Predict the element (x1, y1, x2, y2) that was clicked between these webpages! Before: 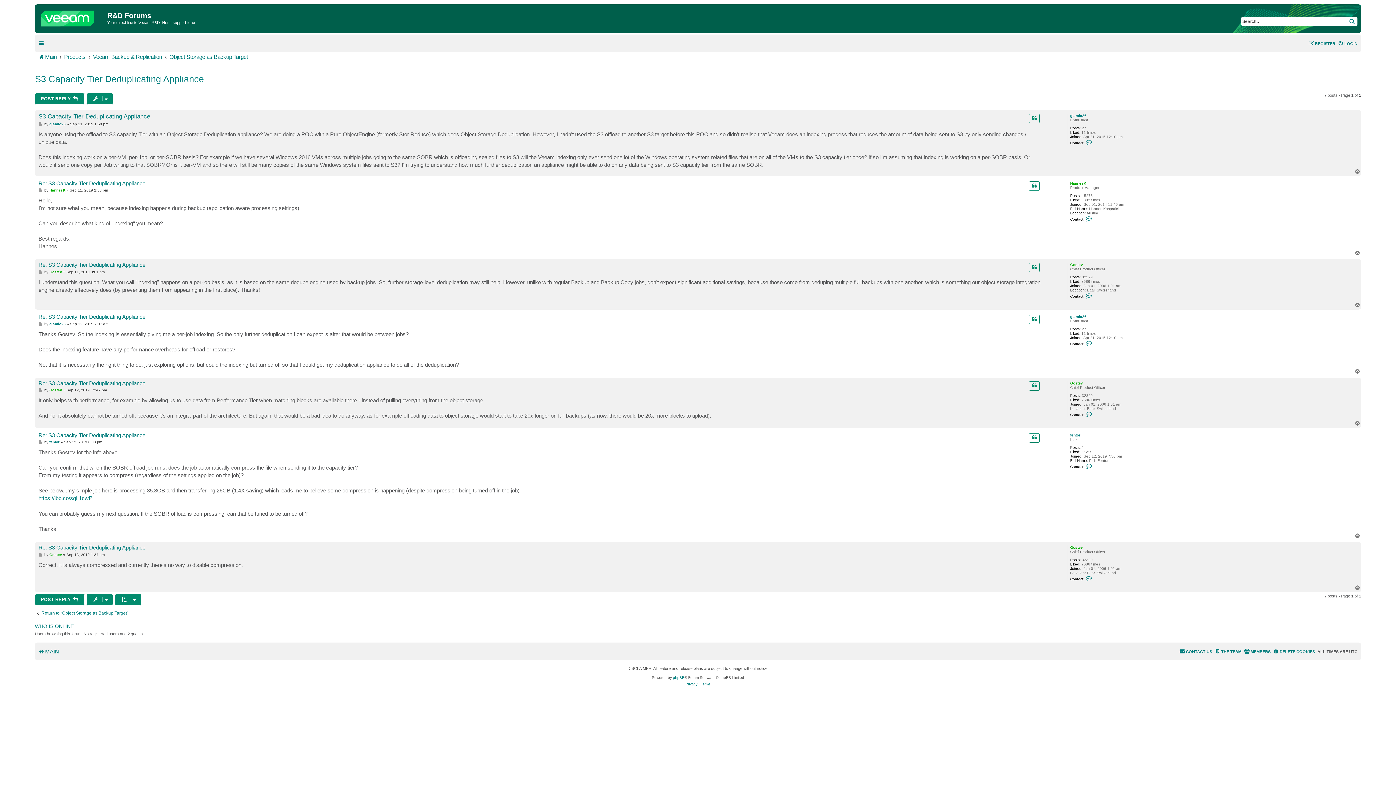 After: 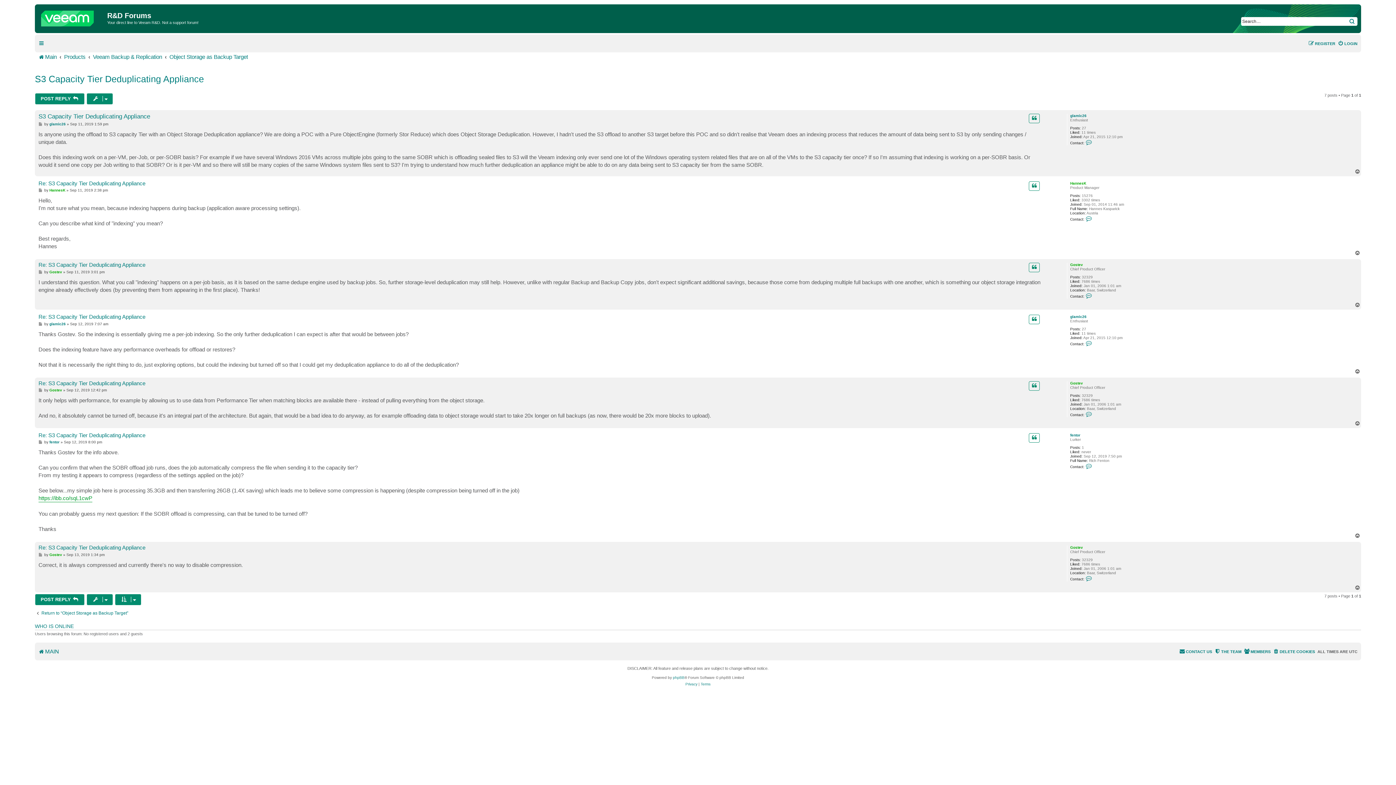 Action: label: https://ibb.co/sqL1cwP bbox: (38, 494, 92, 502)